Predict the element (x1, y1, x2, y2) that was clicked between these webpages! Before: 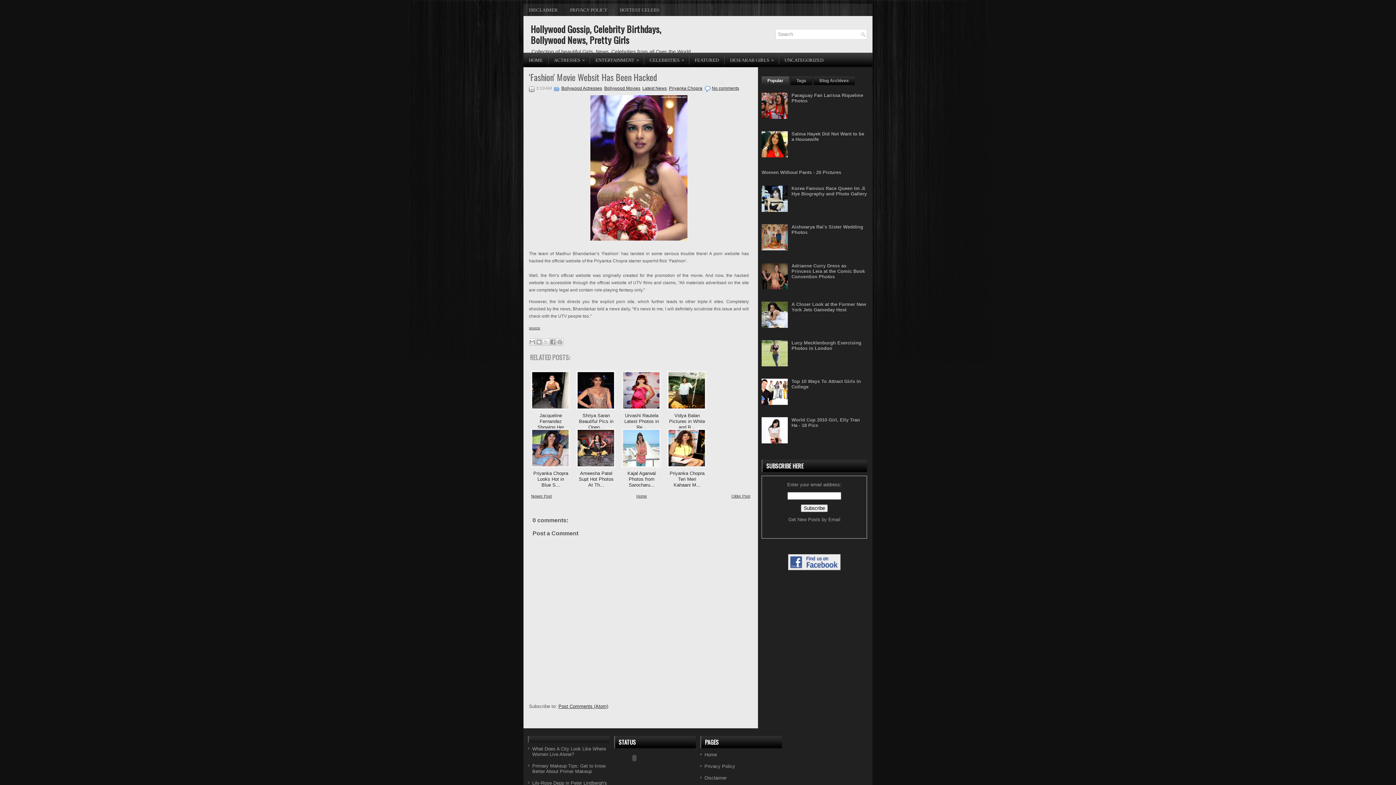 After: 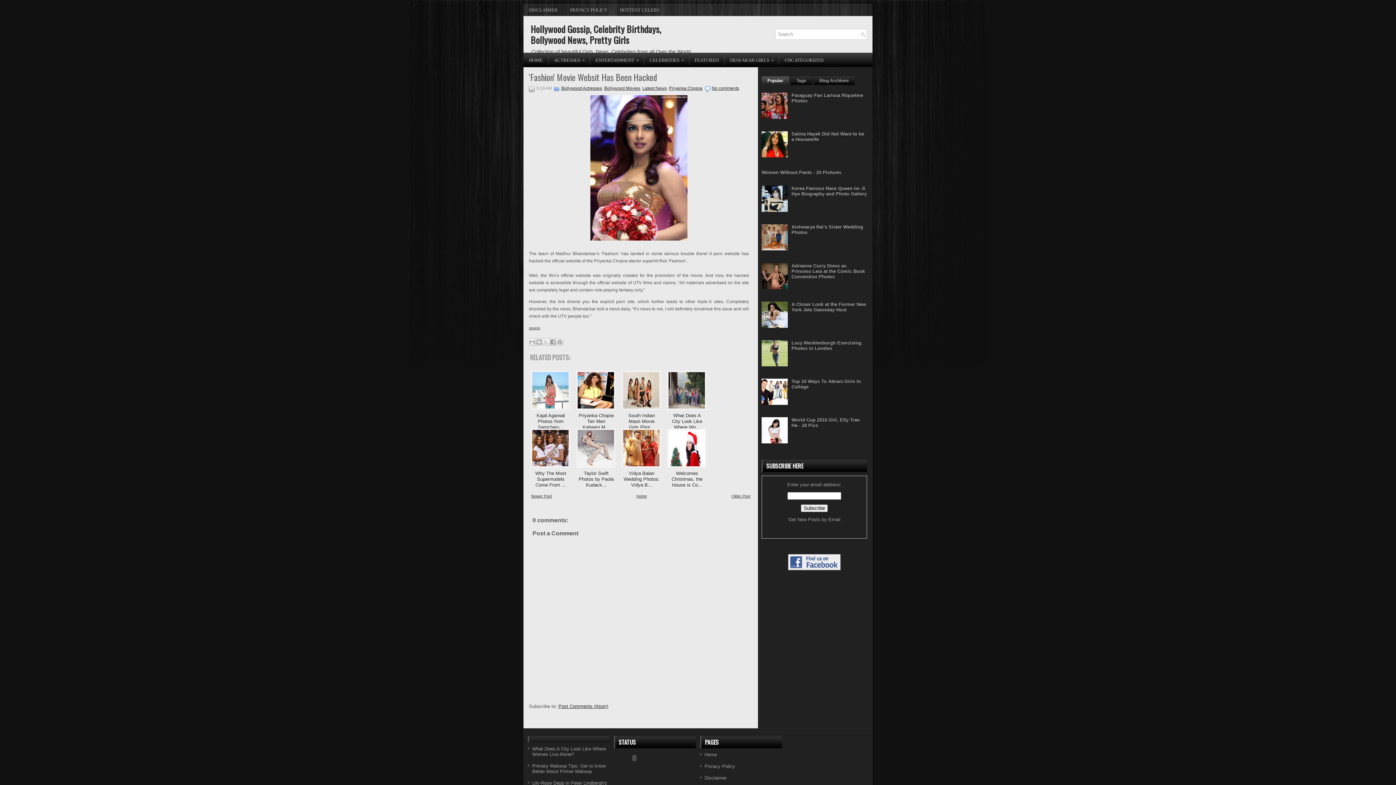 Action: bbox: (529, 72, 752, 81) label: ‘Fashion’ Movie Websit Has Been Hacked